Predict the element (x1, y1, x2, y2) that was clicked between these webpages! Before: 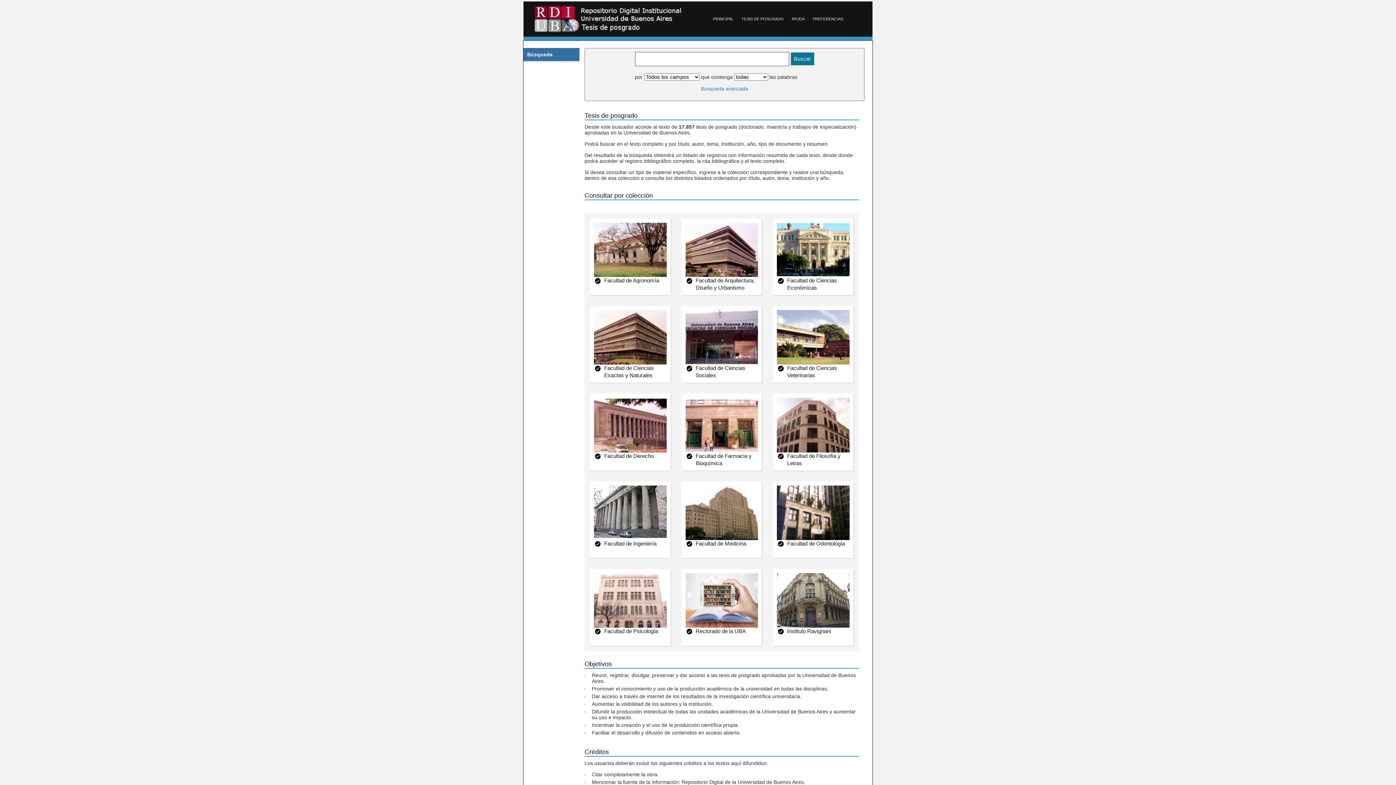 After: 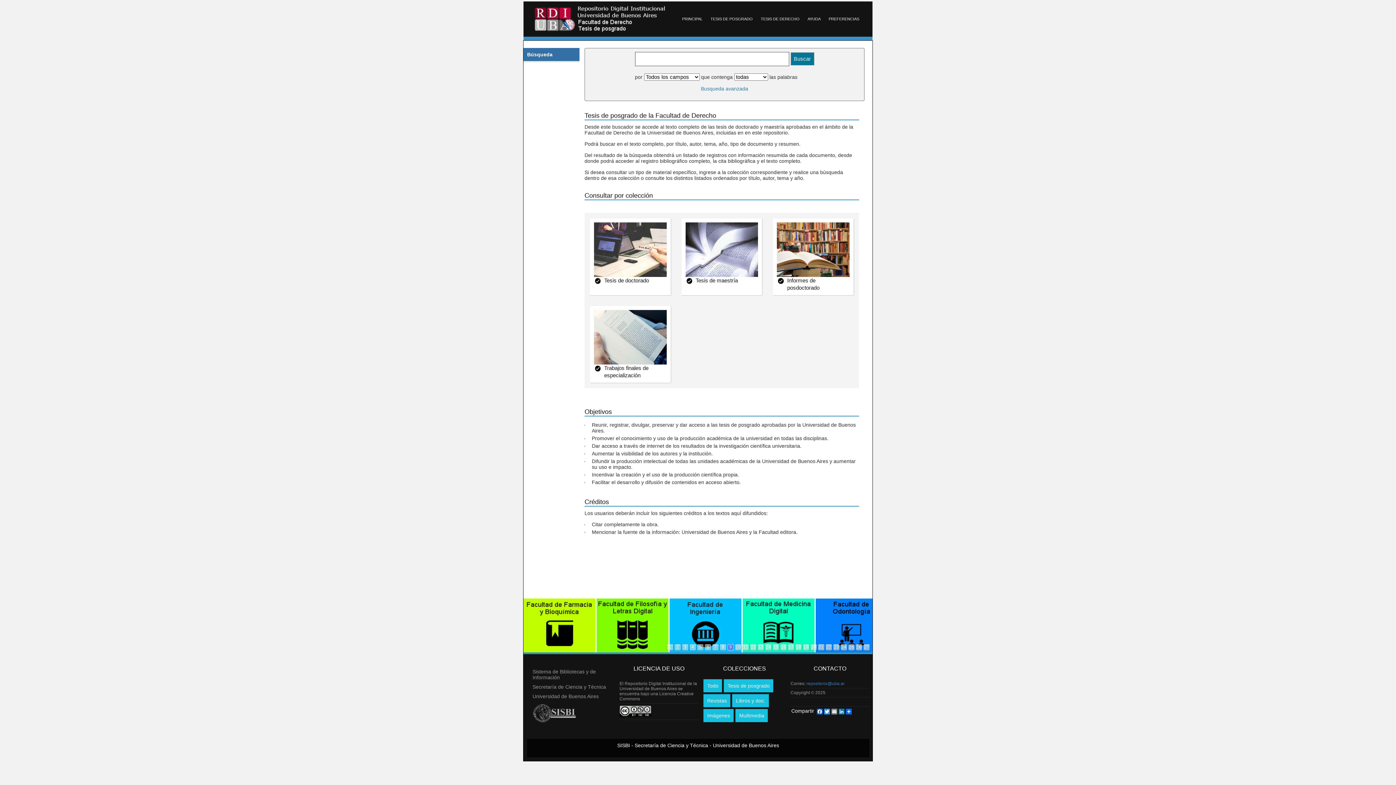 Action: label: Tesis de doctorado históricas
Aprobadas en el ámbito de la Facultad de Derecho, incluidas en este repositorio. bbox: (590, 447, 666, 453)